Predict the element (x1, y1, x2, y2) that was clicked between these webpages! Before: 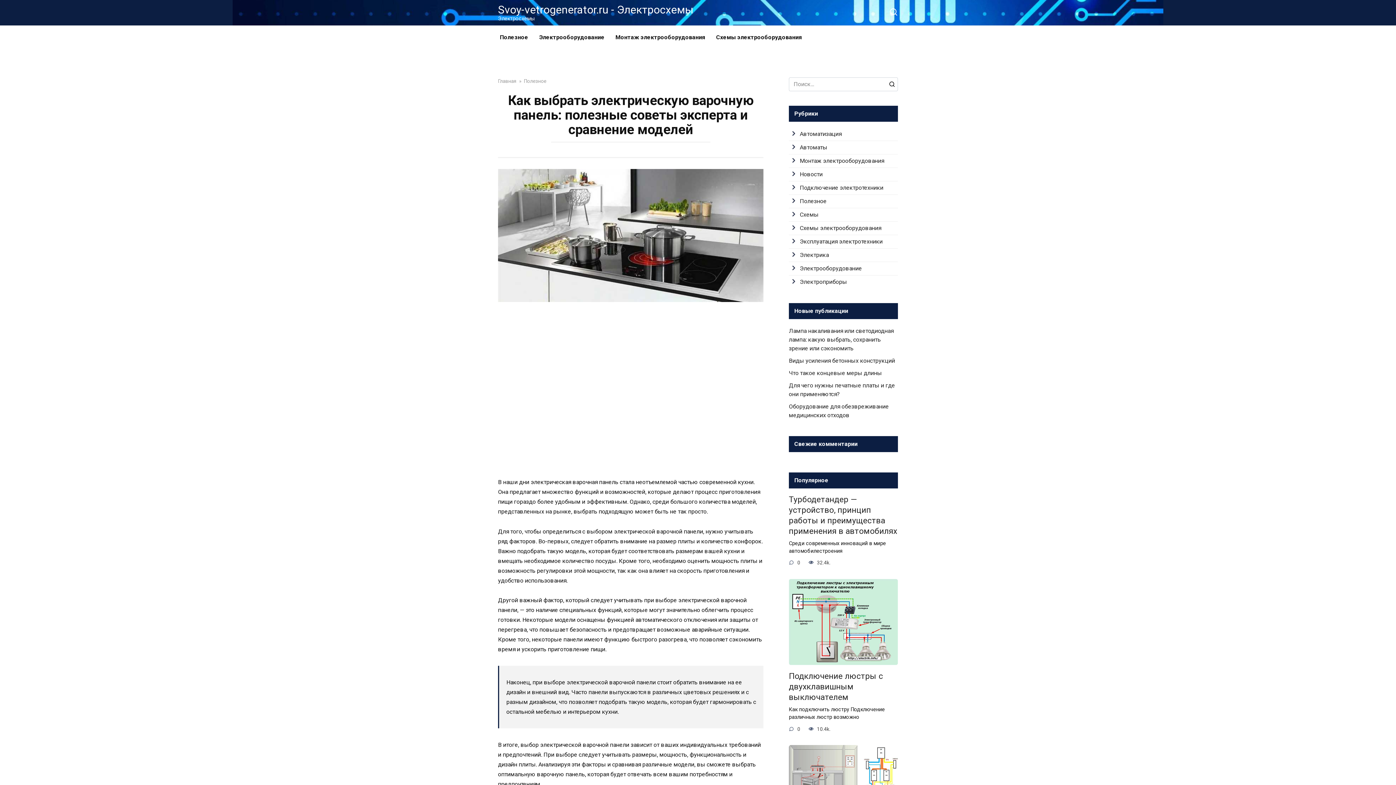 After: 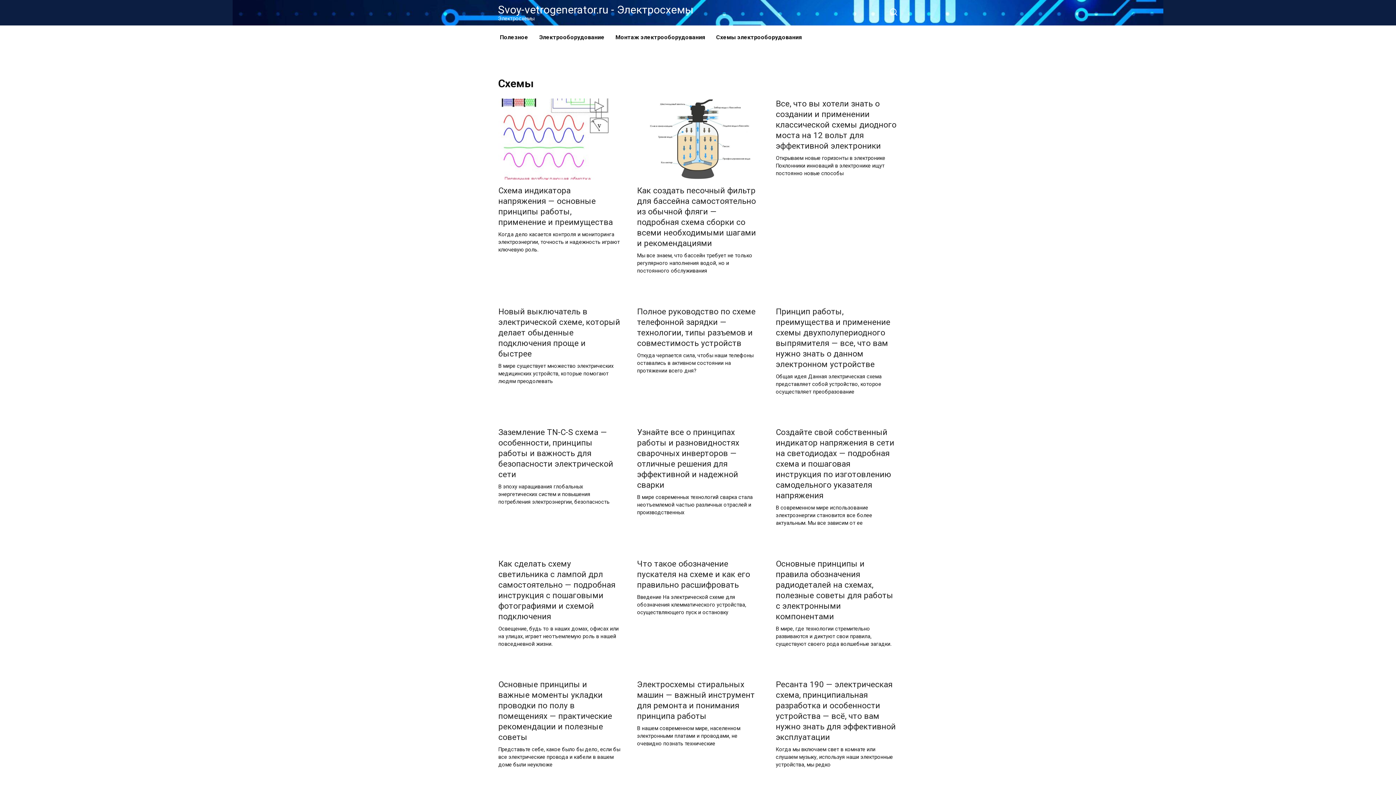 Action: label: Схемы bbox: (800, 211, 818, 218)